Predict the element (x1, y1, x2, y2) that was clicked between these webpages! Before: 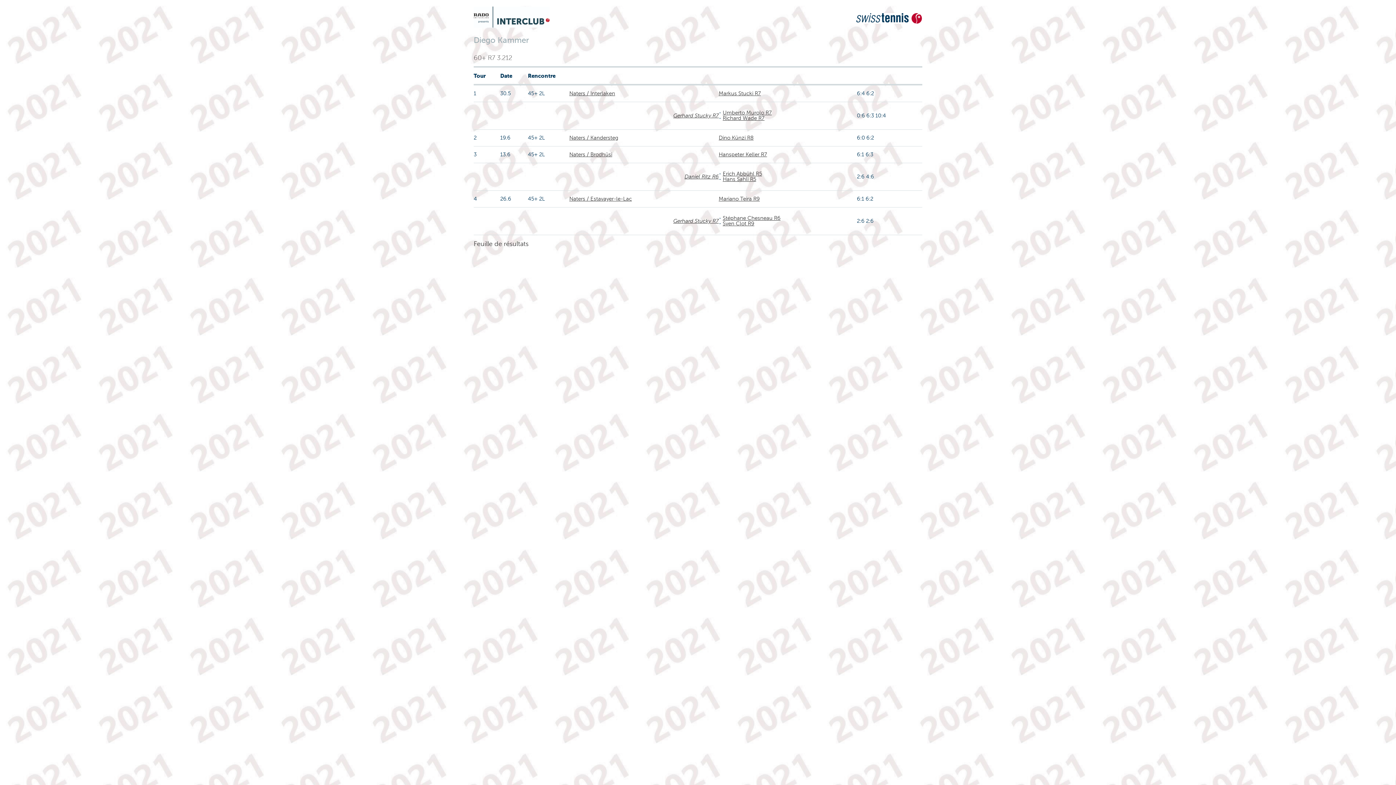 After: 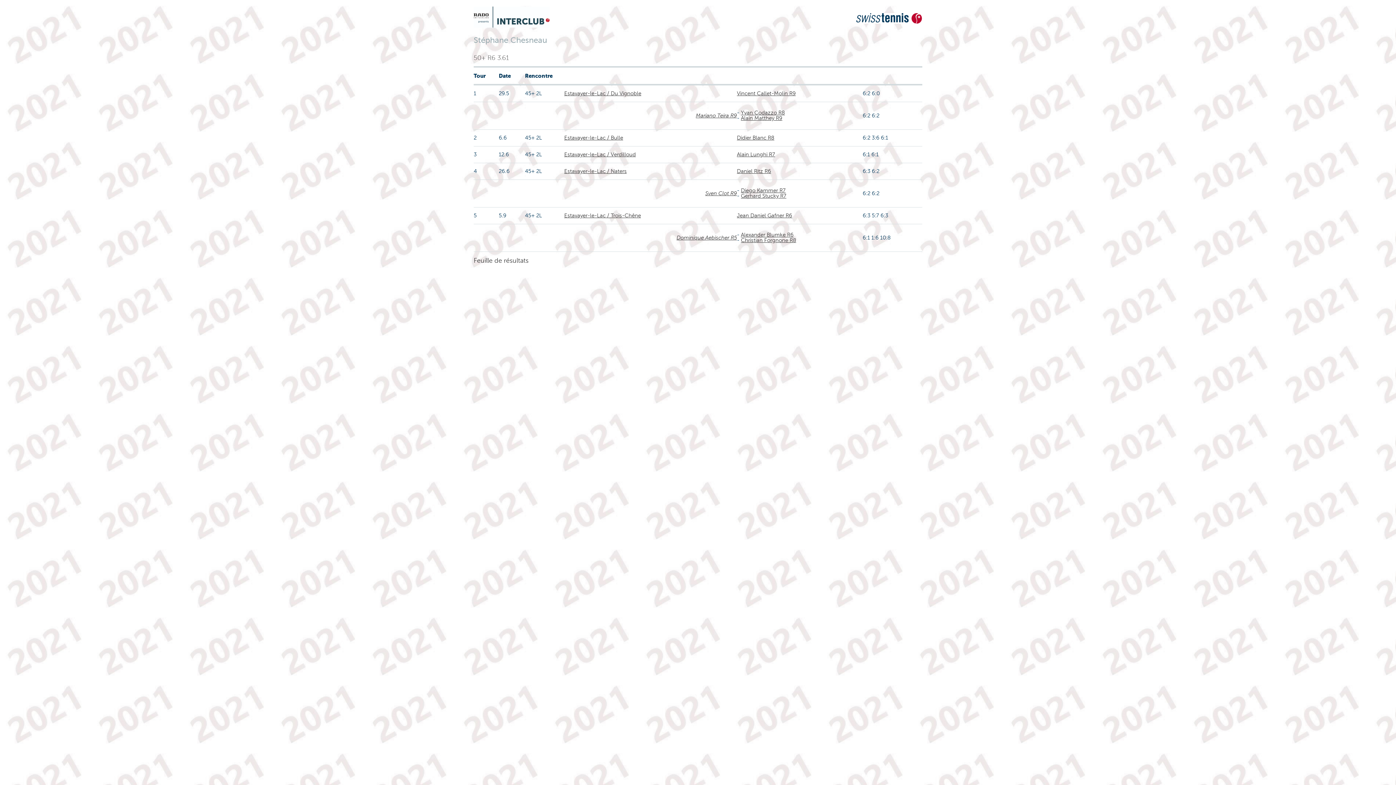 Action: label: Stéphane Chesneau R6 bbox: (722, 215, 780, 221)